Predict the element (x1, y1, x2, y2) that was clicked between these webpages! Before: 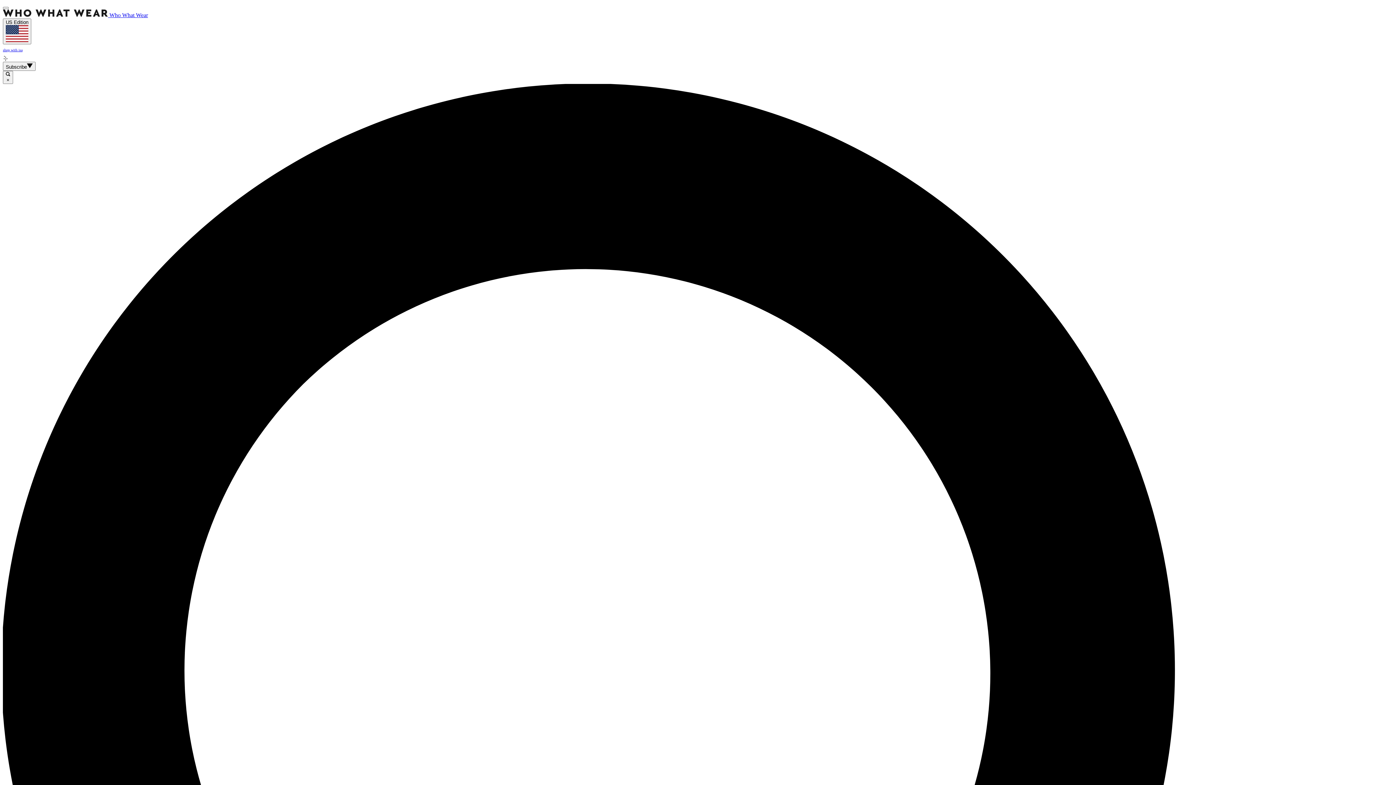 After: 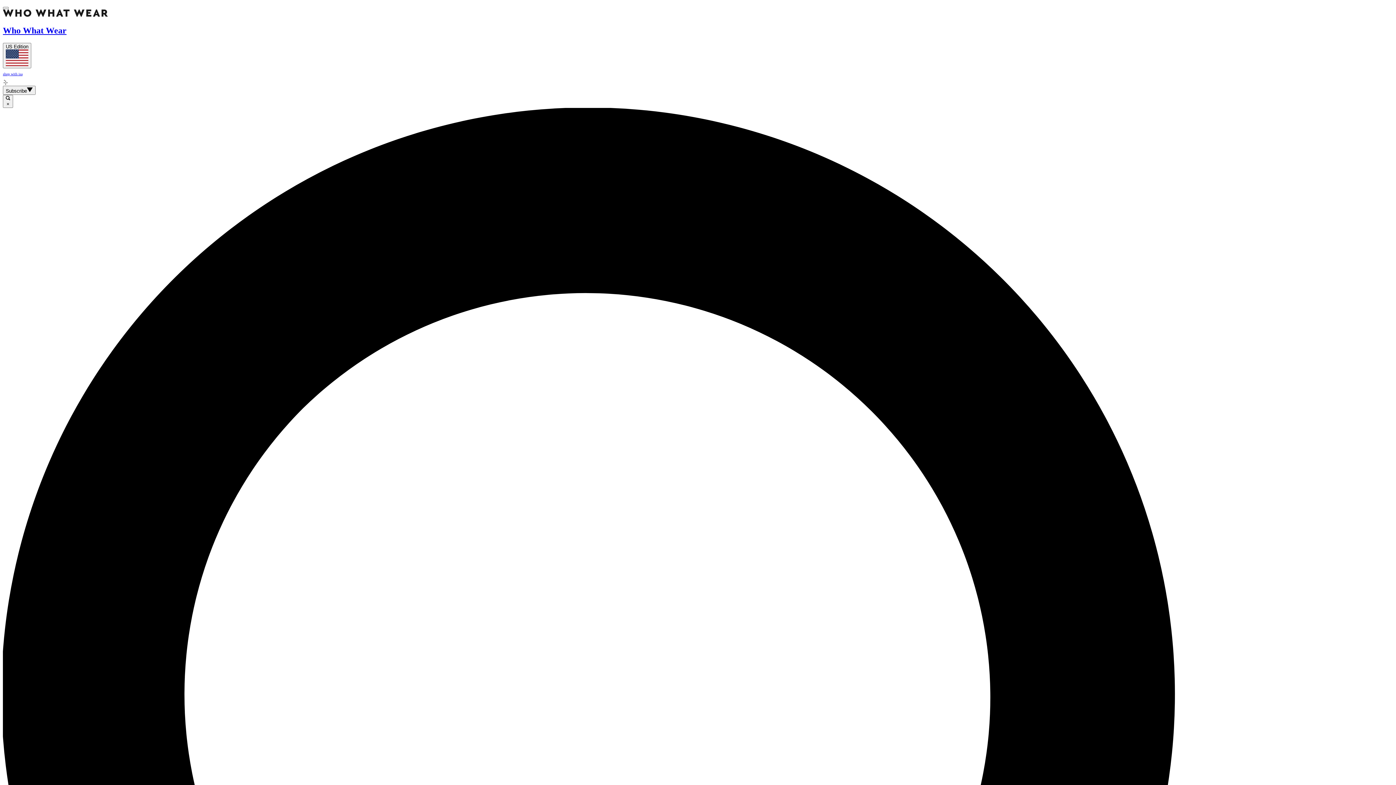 Action: label:  Who What Wear bbox: (2, 12, 148, 18)